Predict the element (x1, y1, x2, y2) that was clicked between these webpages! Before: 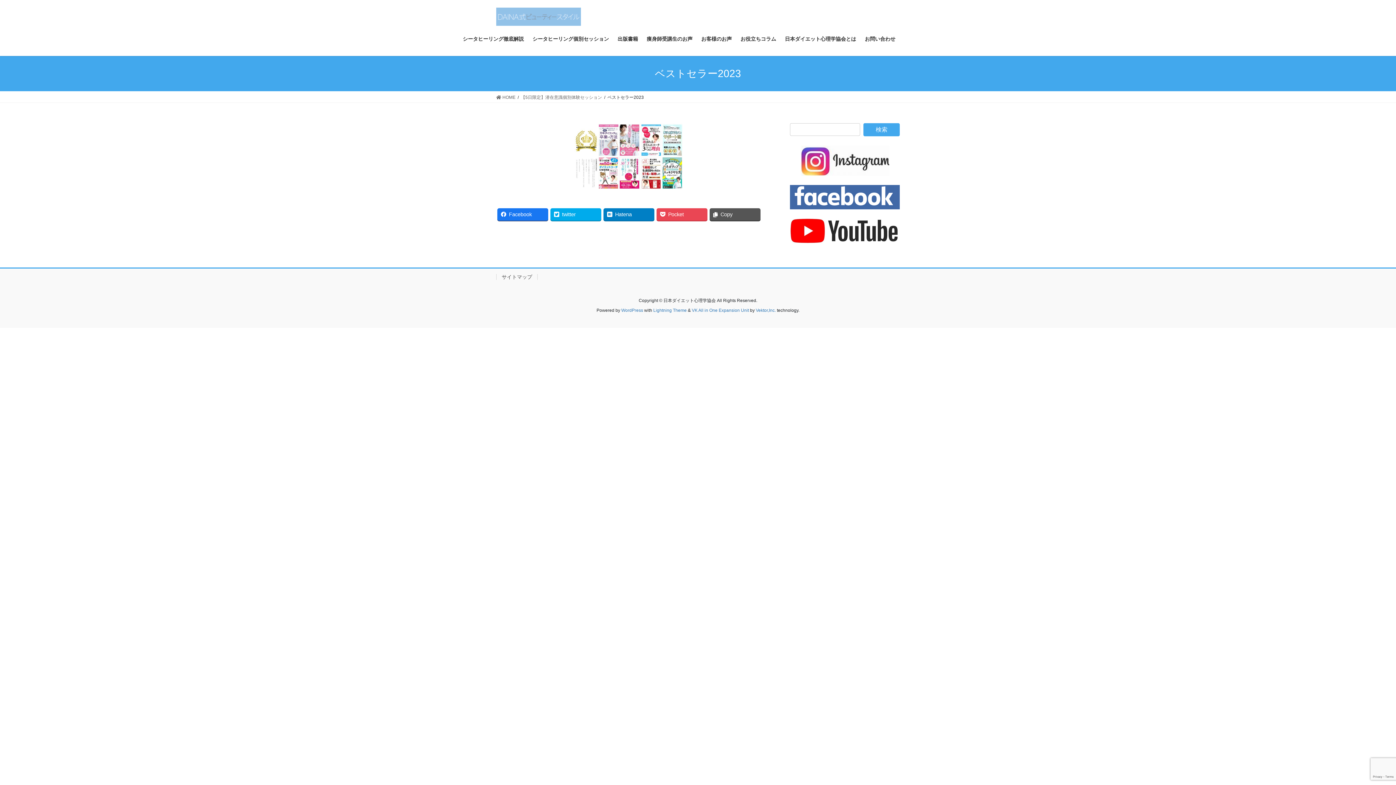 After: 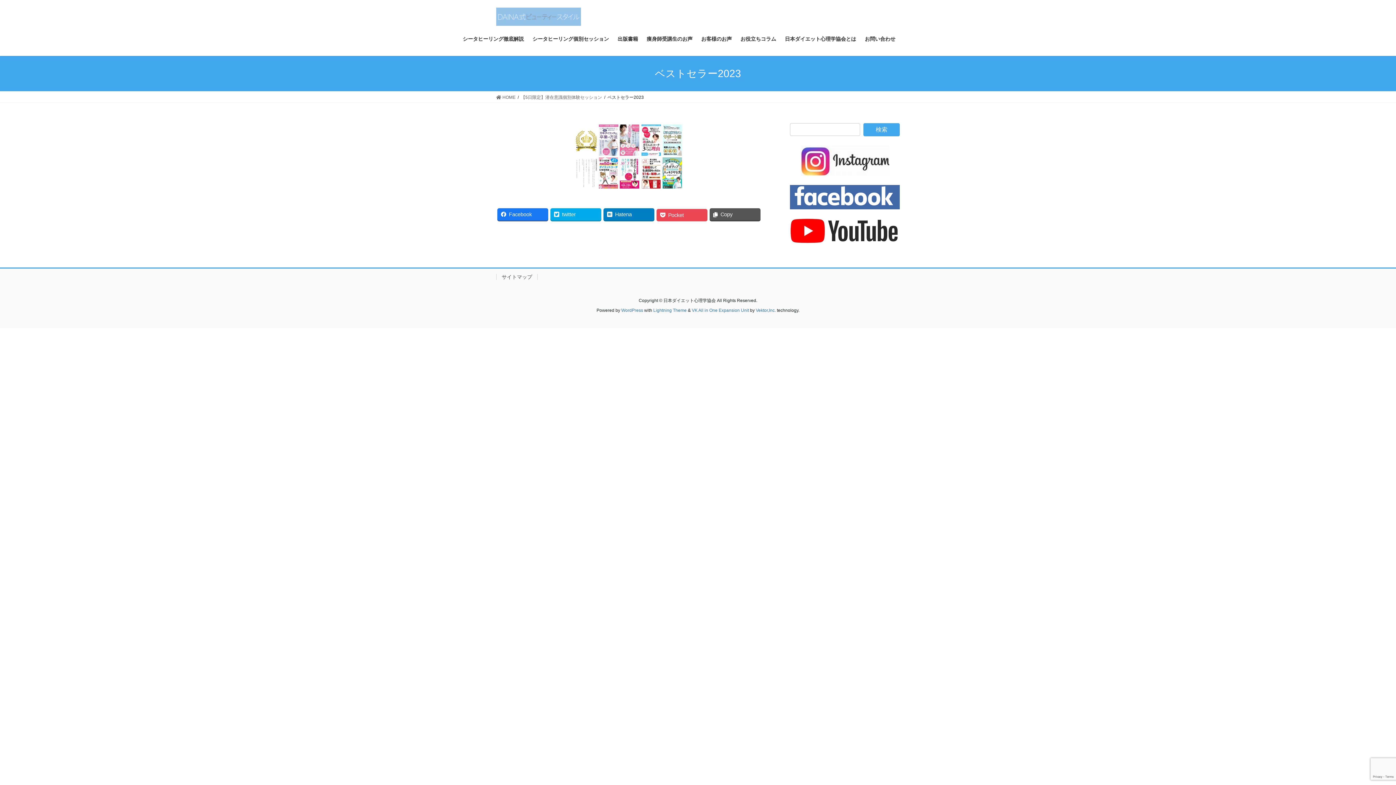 Action: bbox: (656, 208, 707, 220) label: Pocket